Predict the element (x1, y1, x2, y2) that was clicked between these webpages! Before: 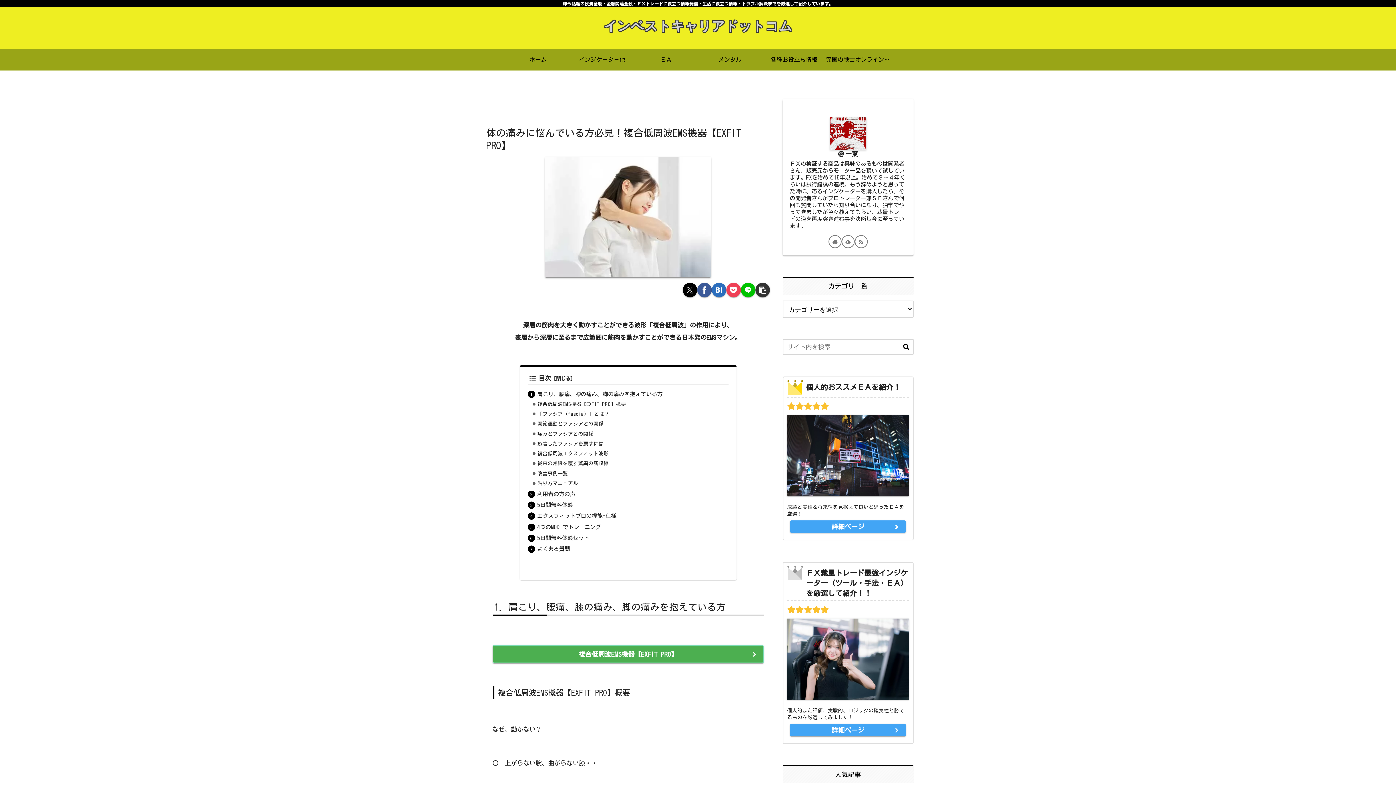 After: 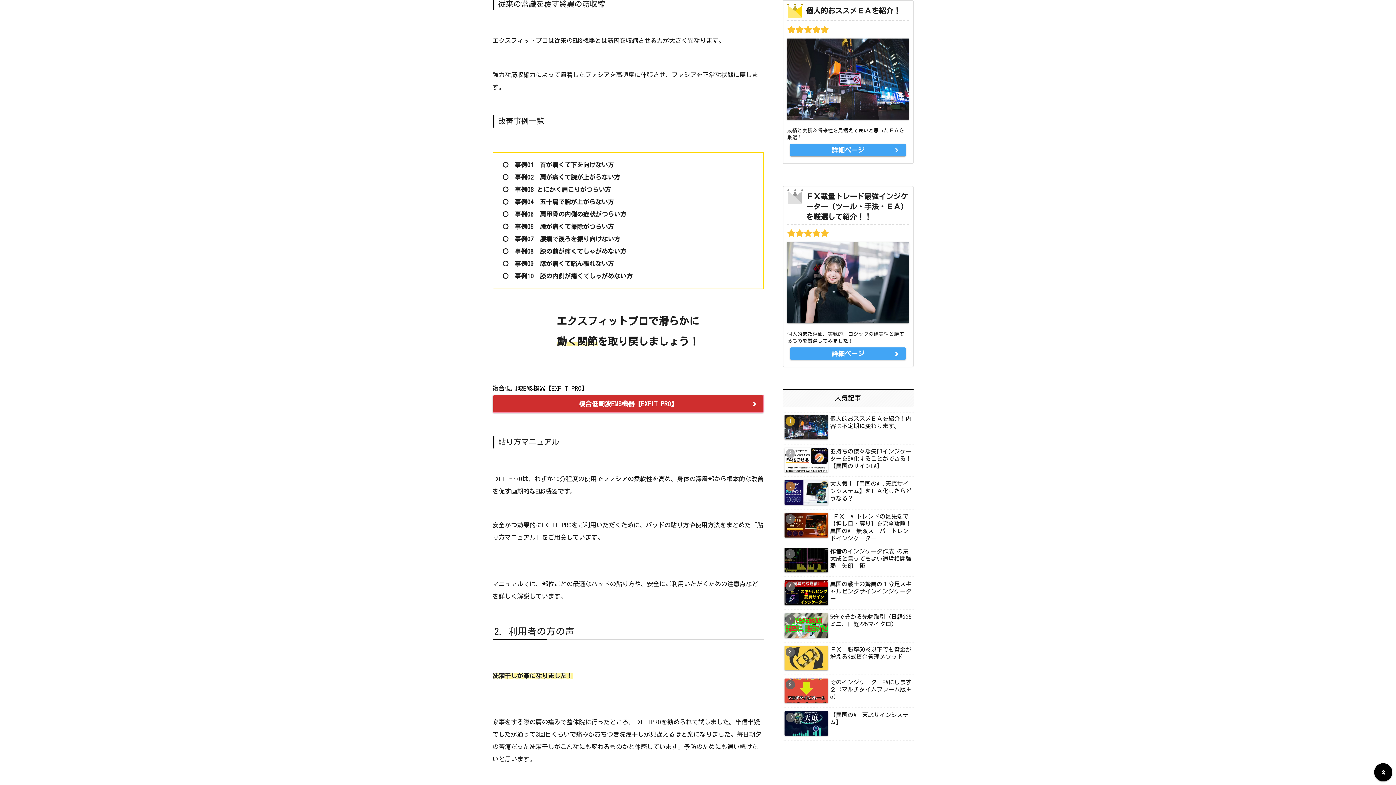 Action: label: 従来の常識を覆す驚異の筋収縮 bbox: (537, 461, 608, 466)